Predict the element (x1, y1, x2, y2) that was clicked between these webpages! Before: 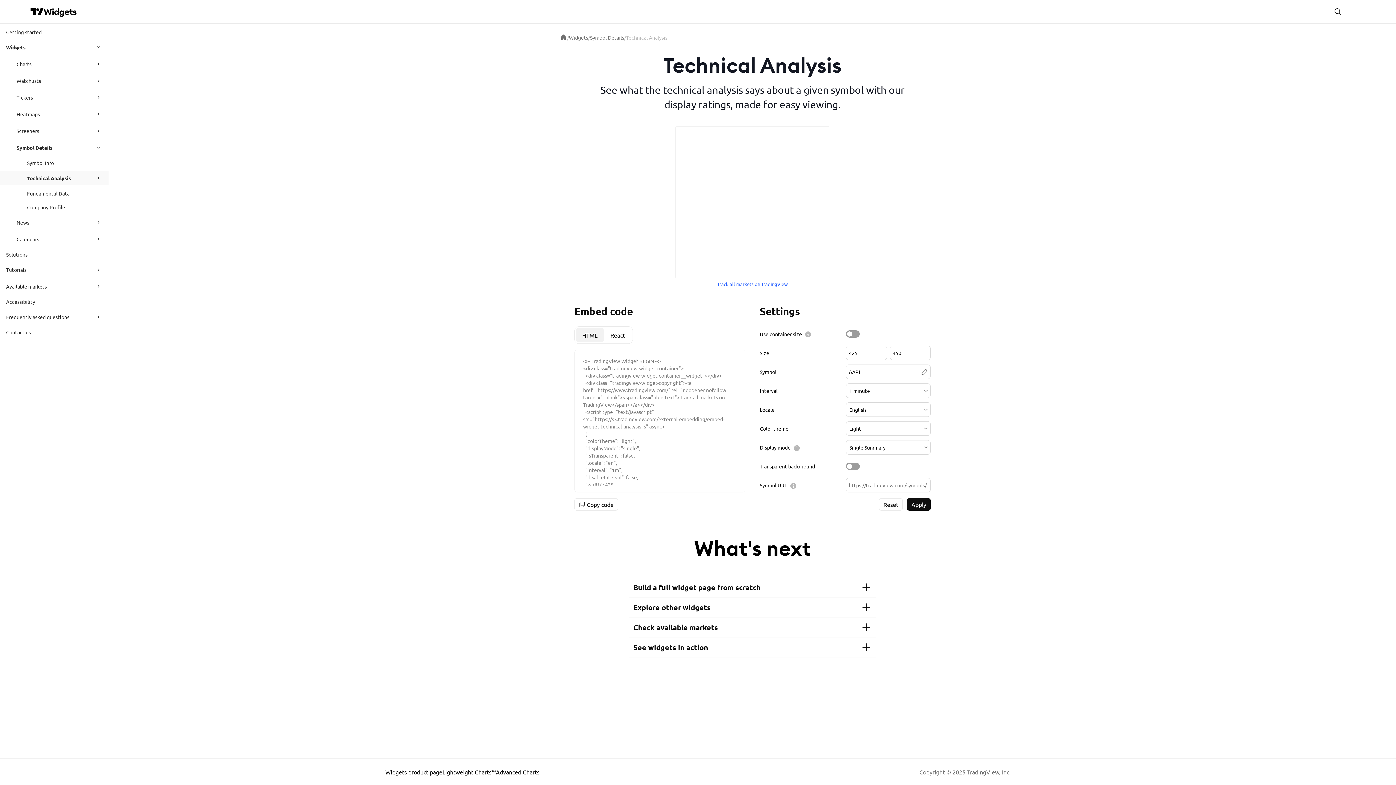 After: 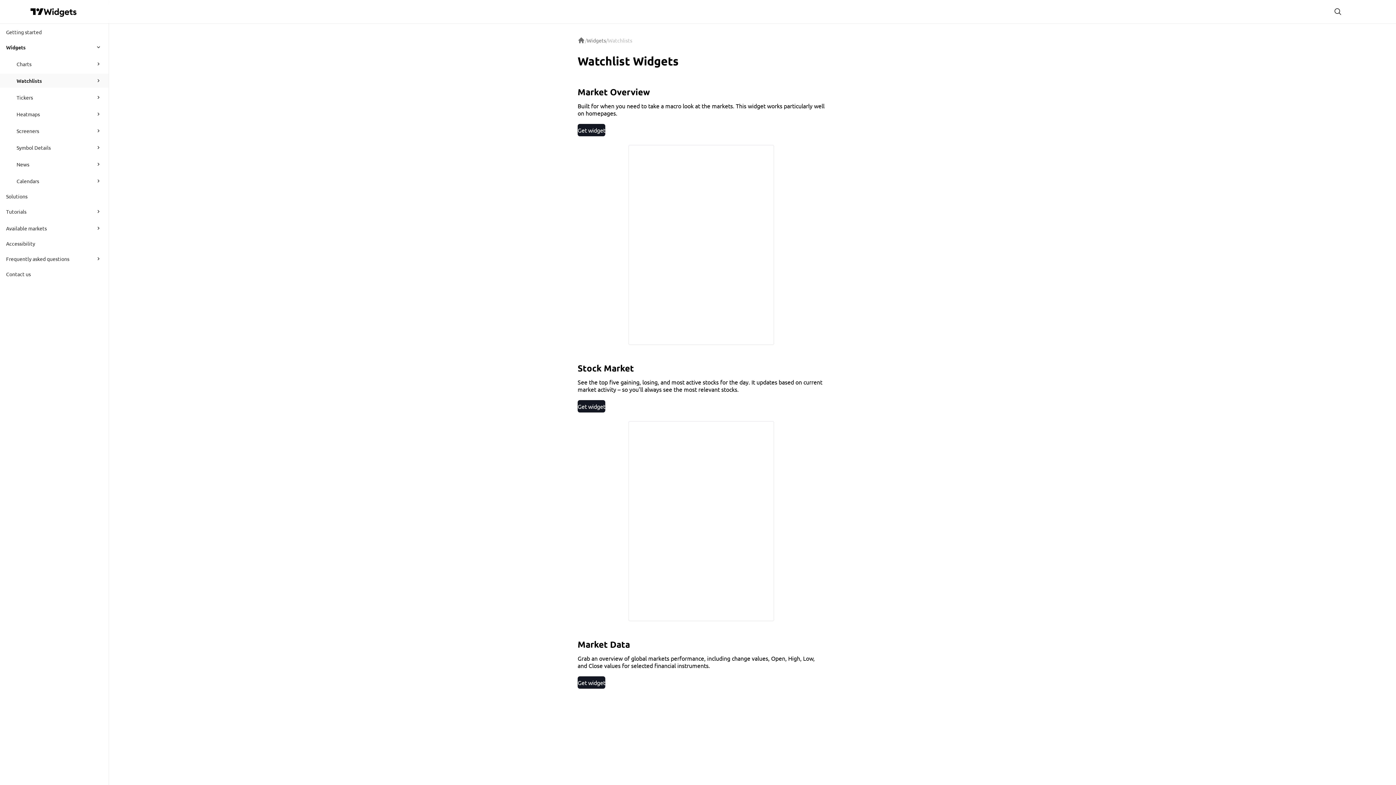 Action: bbox: (16, 73, 89, 87) label: Watchlists